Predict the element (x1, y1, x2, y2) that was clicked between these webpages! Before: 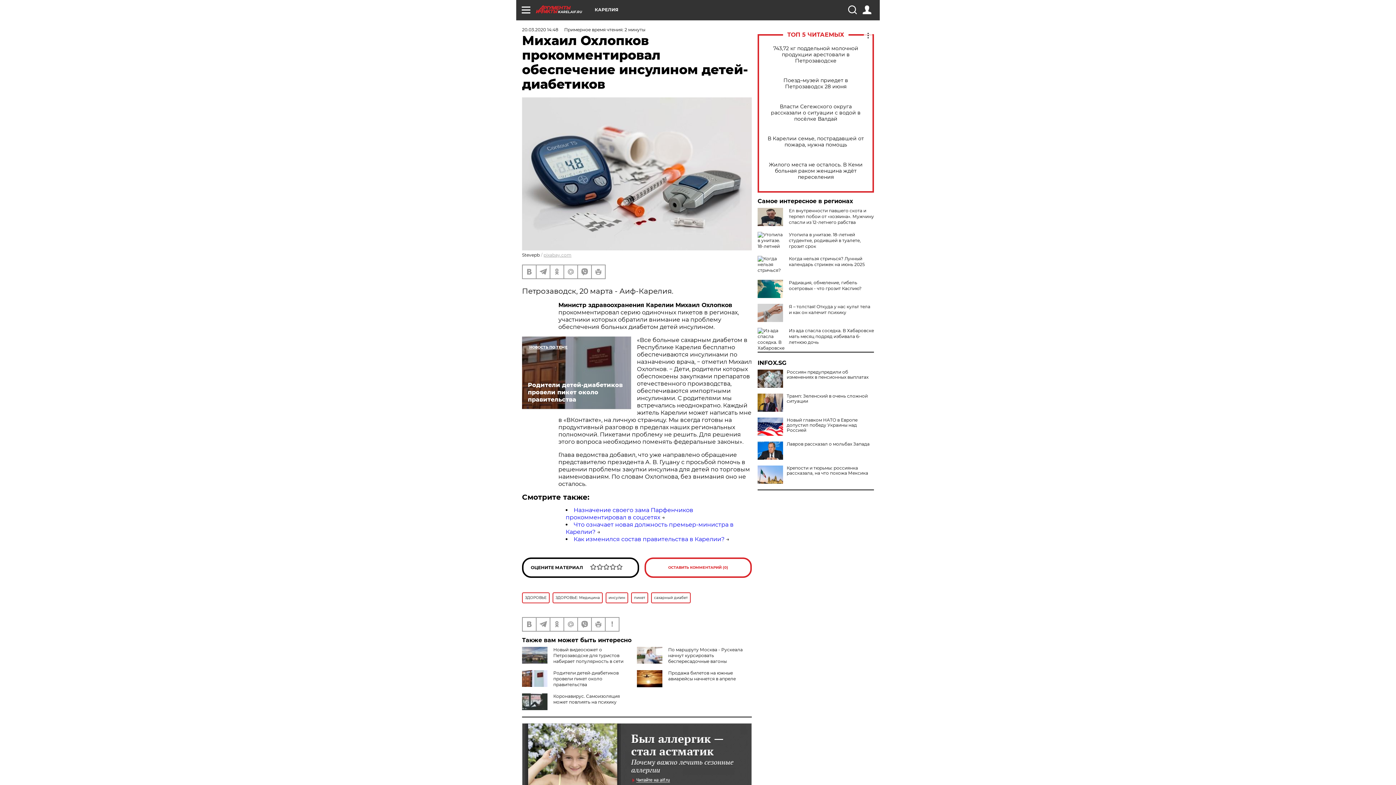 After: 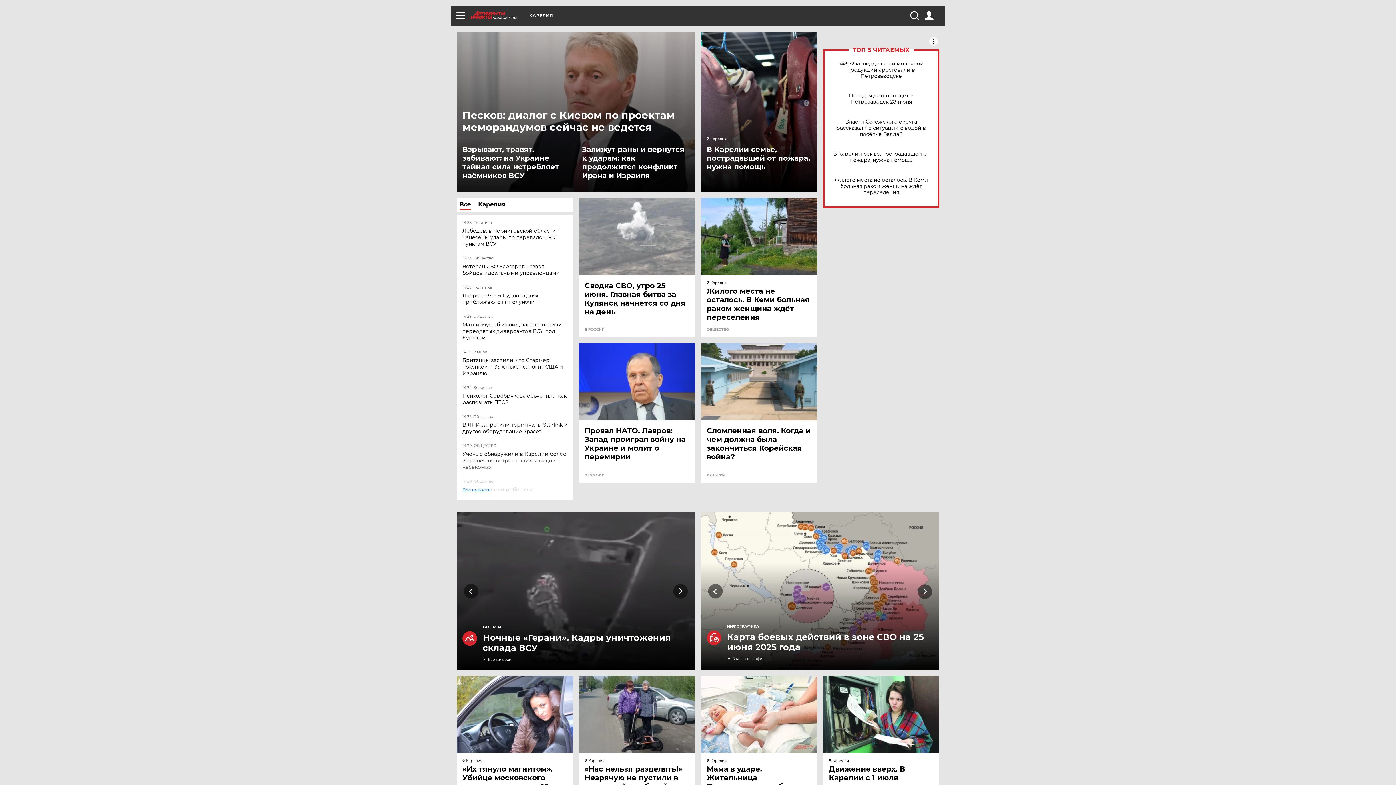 Action: bbox: (536, 5, 594, 13) label: KAREL.AIF.RU